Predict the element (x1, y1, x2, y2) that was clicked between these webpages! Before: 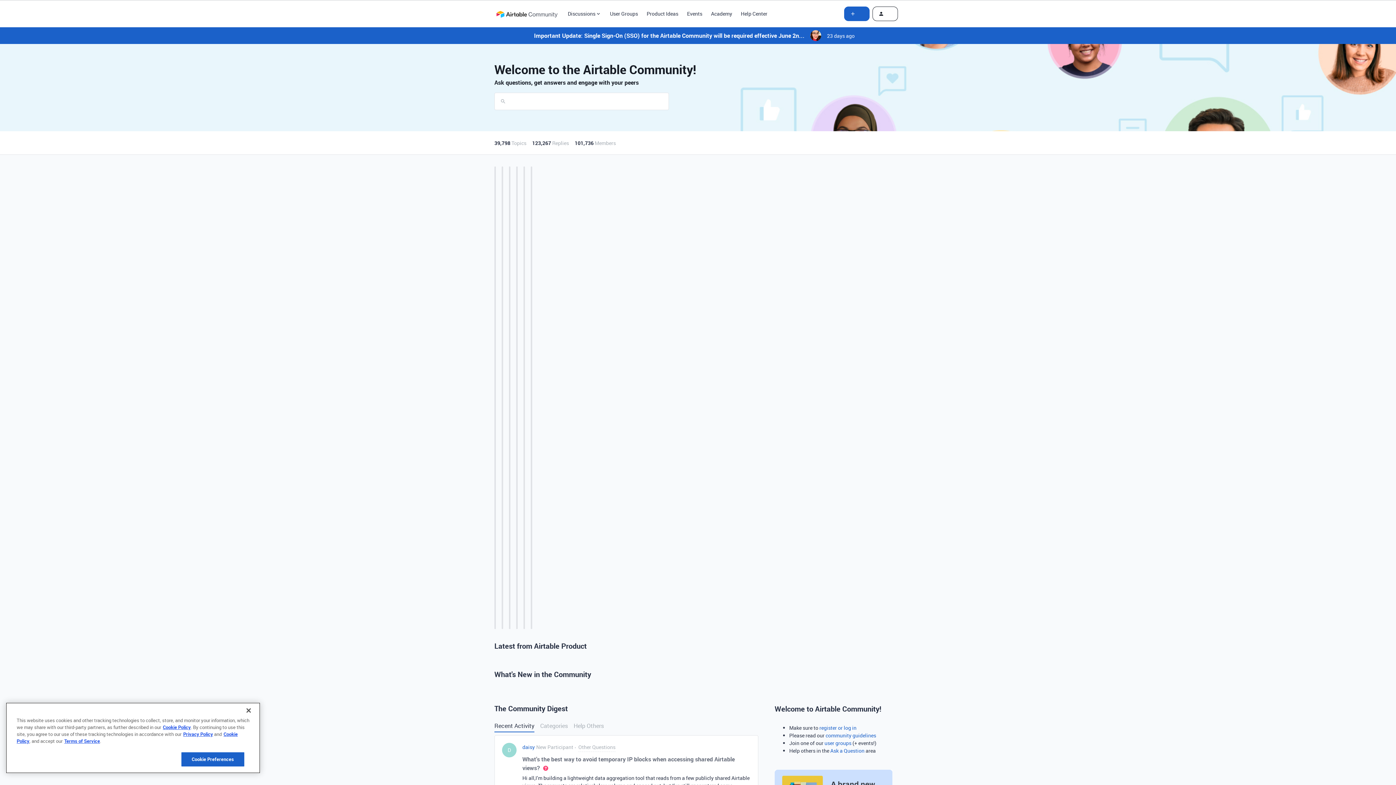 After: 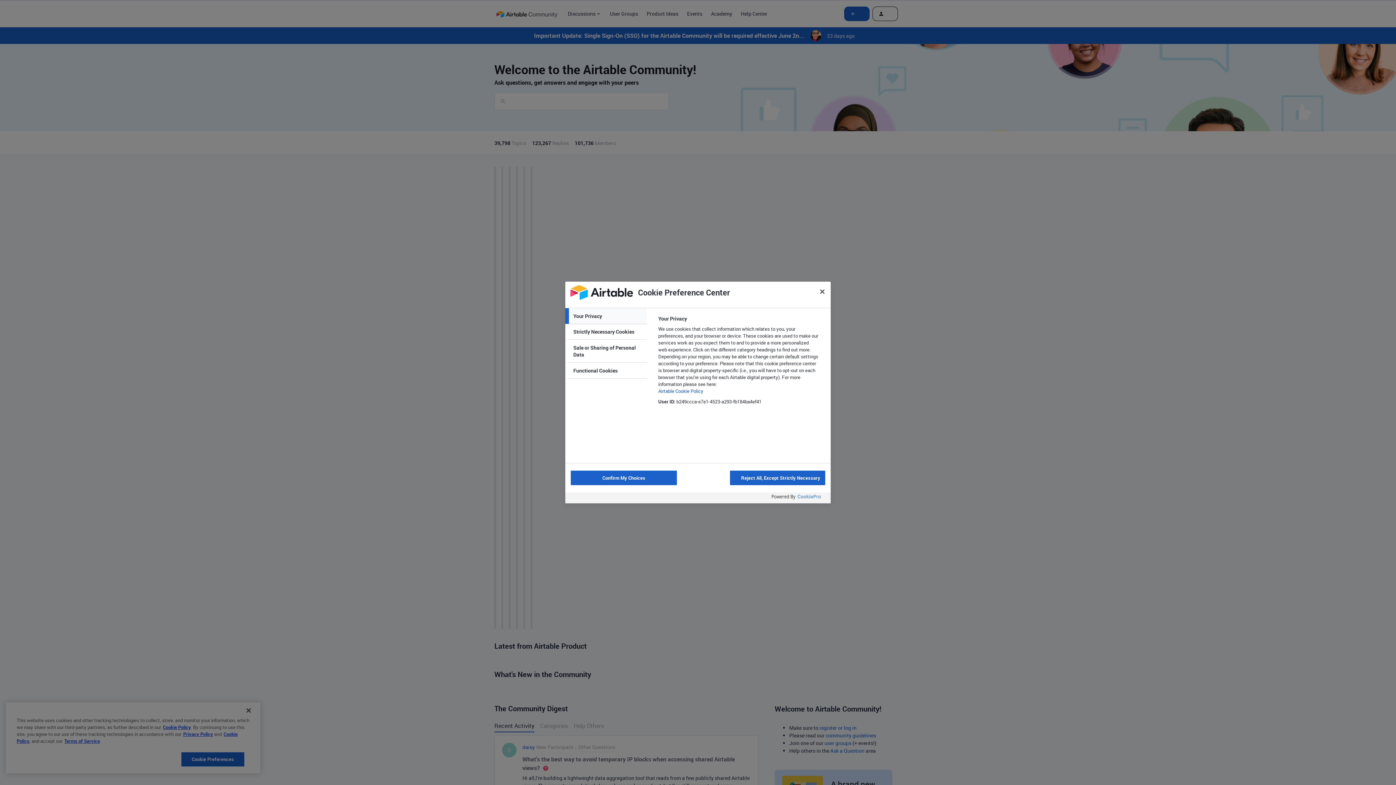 Action: bbox: (181, 752, 244, 767) label: Cookie Preferences